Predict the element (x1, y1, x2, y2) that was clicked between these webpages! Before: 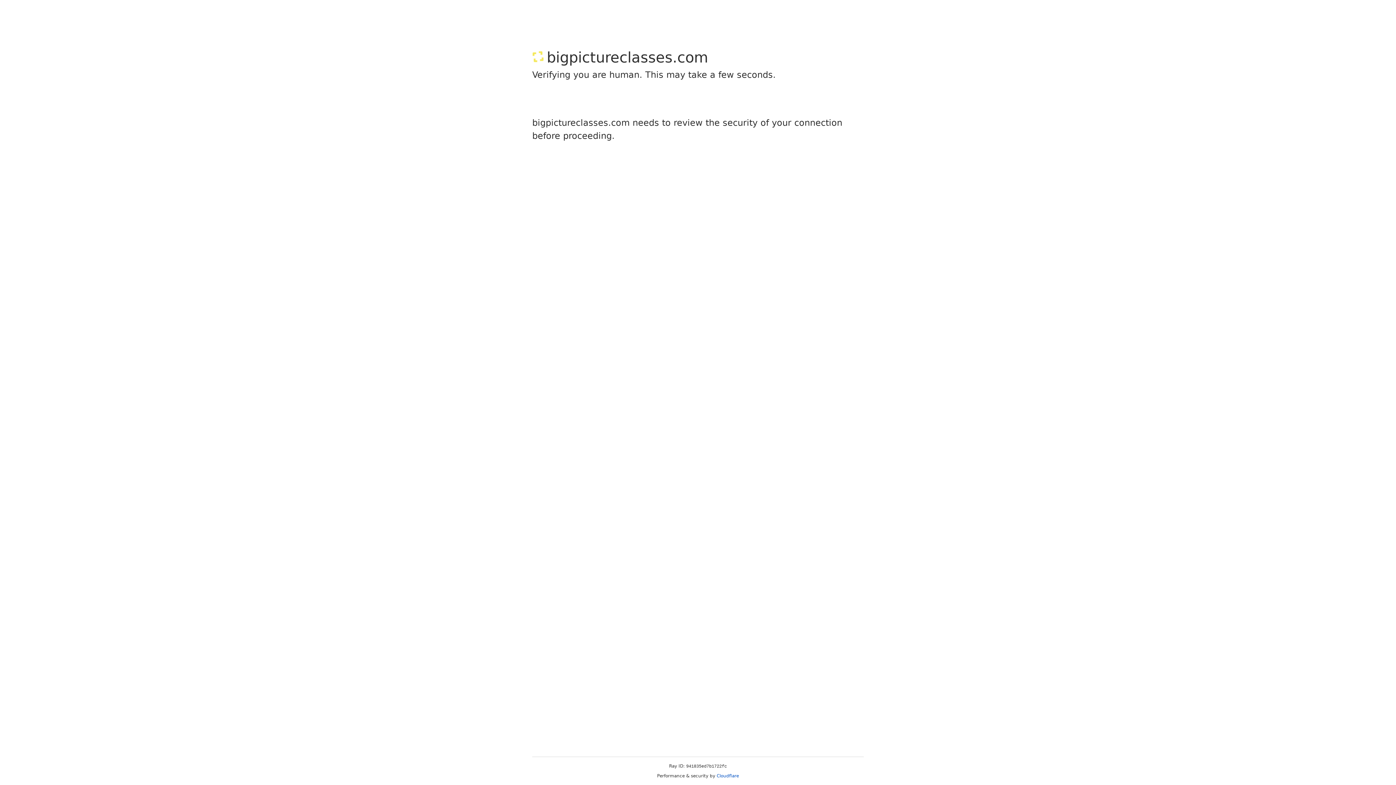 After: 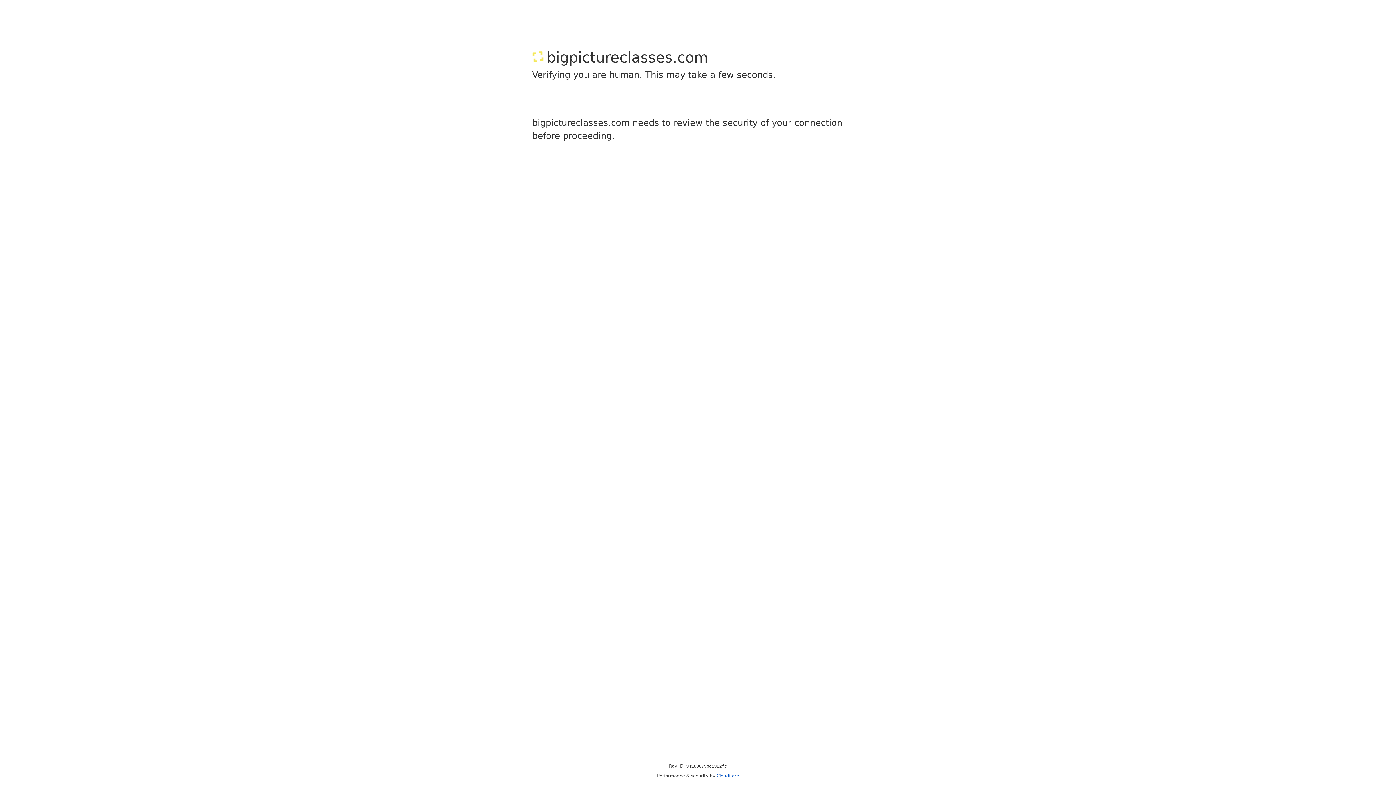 Action: label: Cloudflare bbox: (716, 773, 739, 778)